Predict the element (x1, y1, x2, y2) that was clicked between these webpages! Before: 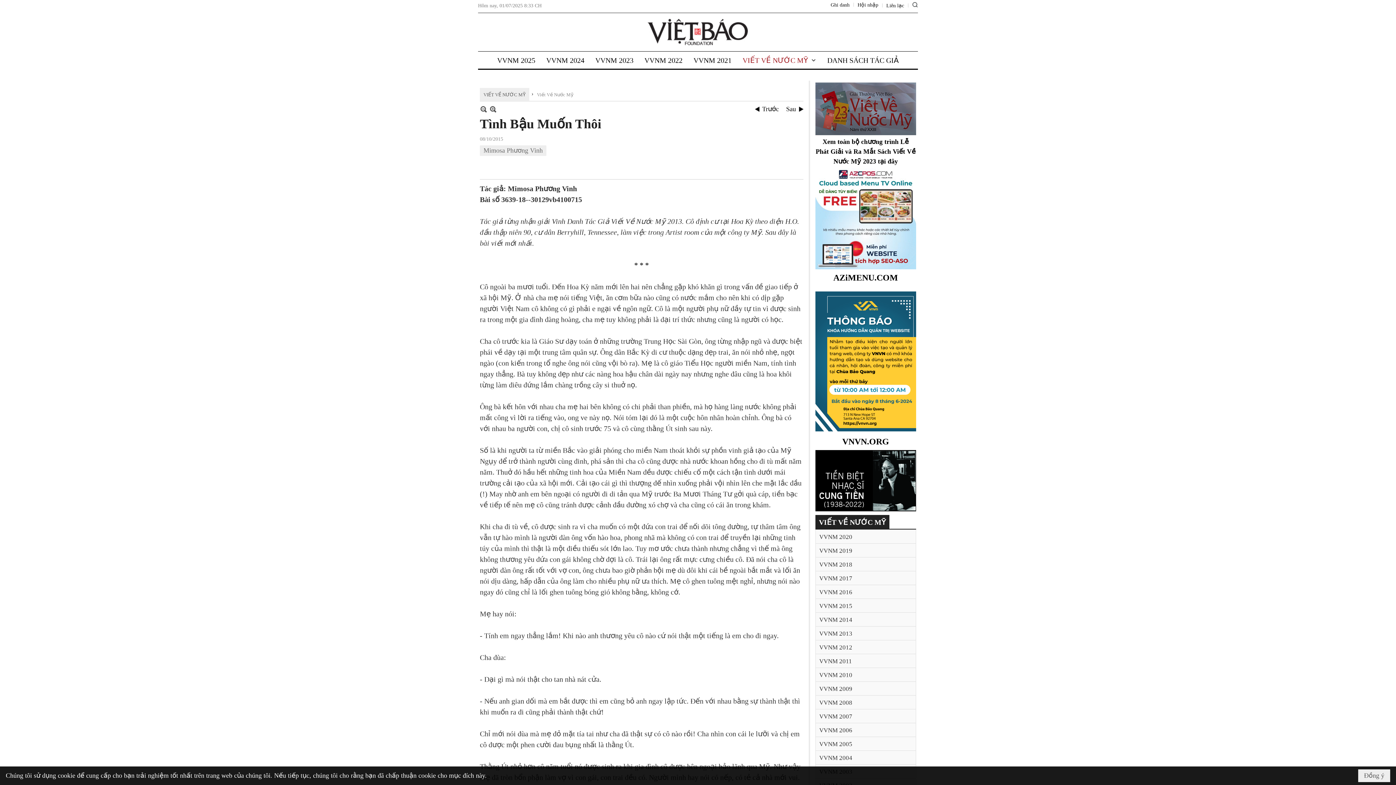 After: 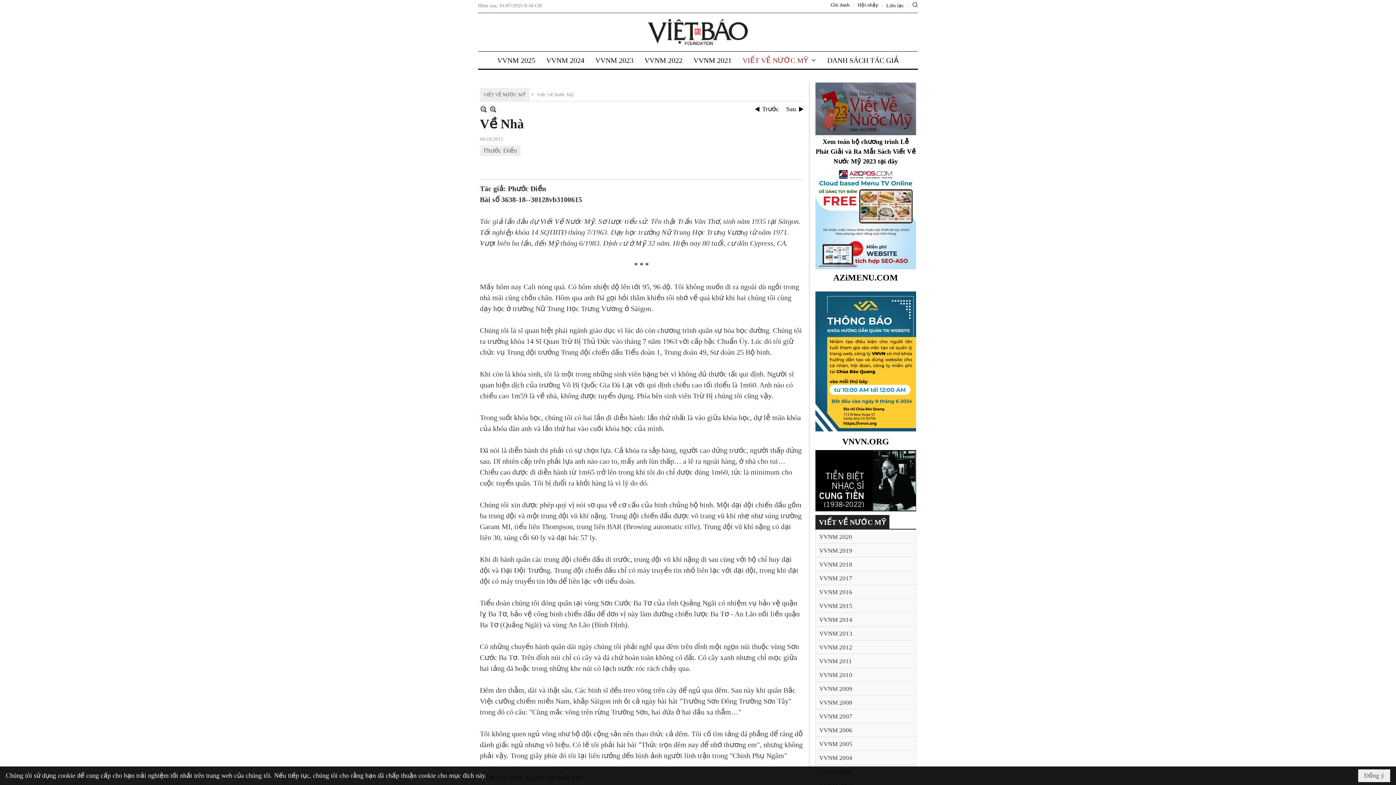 Action: bbox: (786, 195, 803, 203) label: Sau